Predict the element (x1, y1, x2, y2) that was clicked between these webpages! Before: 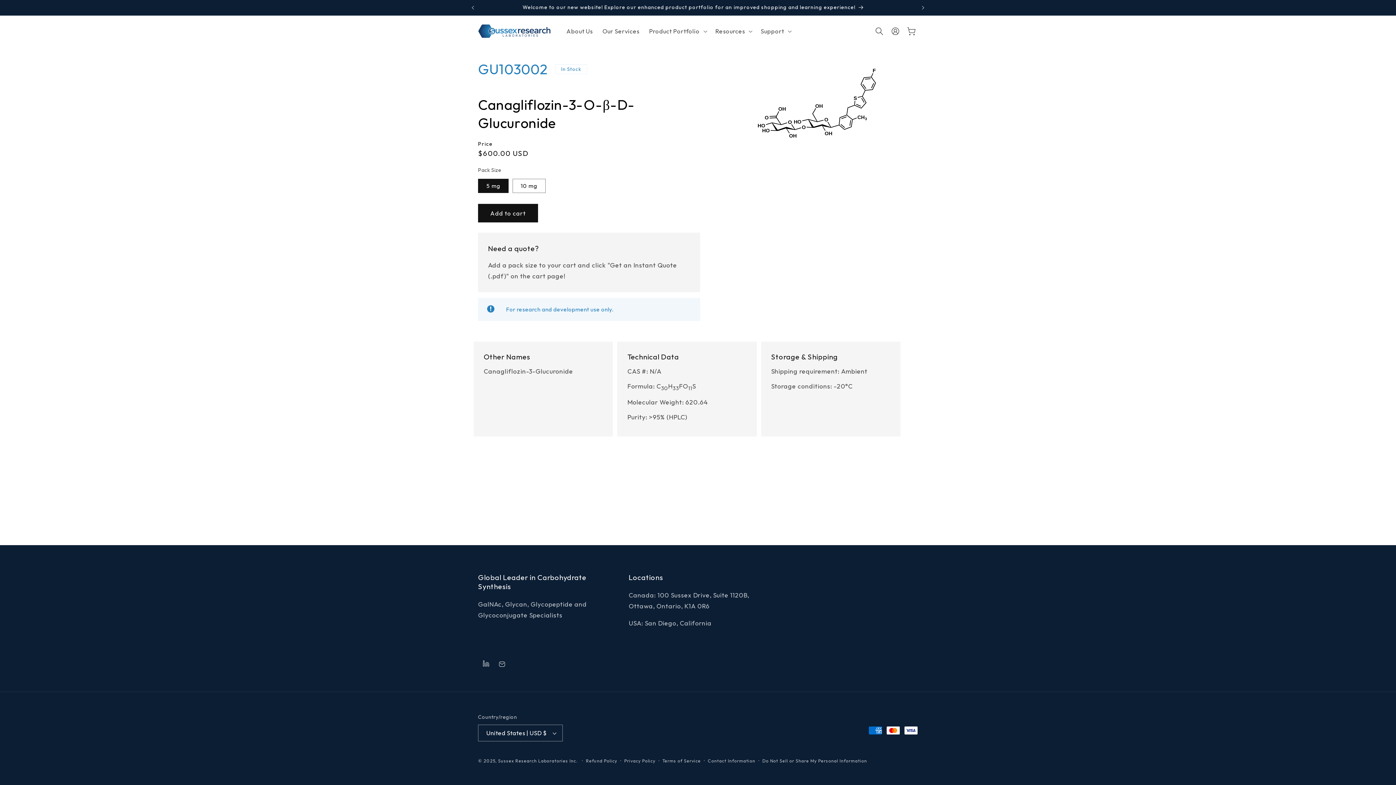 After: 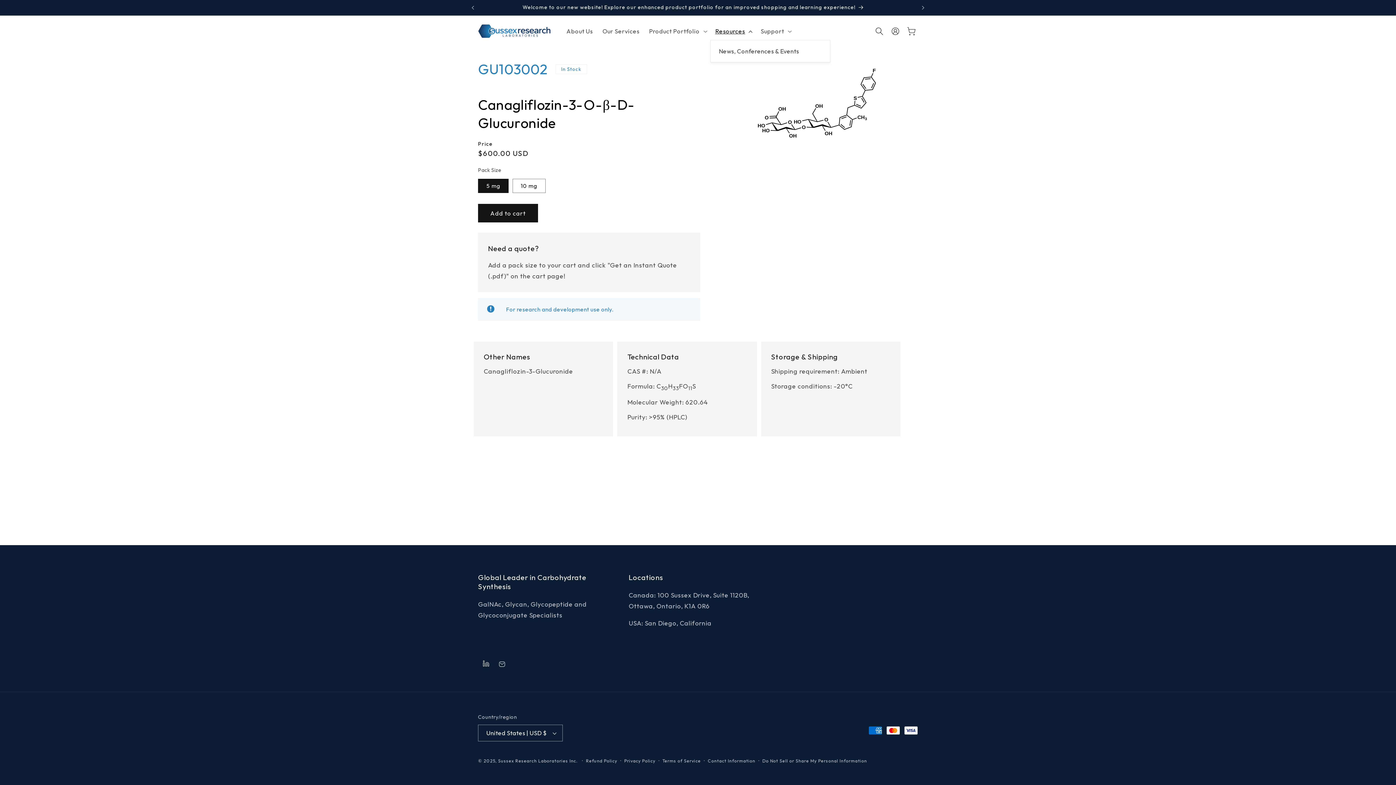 Action: label: Resources bbox: (710, 22, 756, 39)